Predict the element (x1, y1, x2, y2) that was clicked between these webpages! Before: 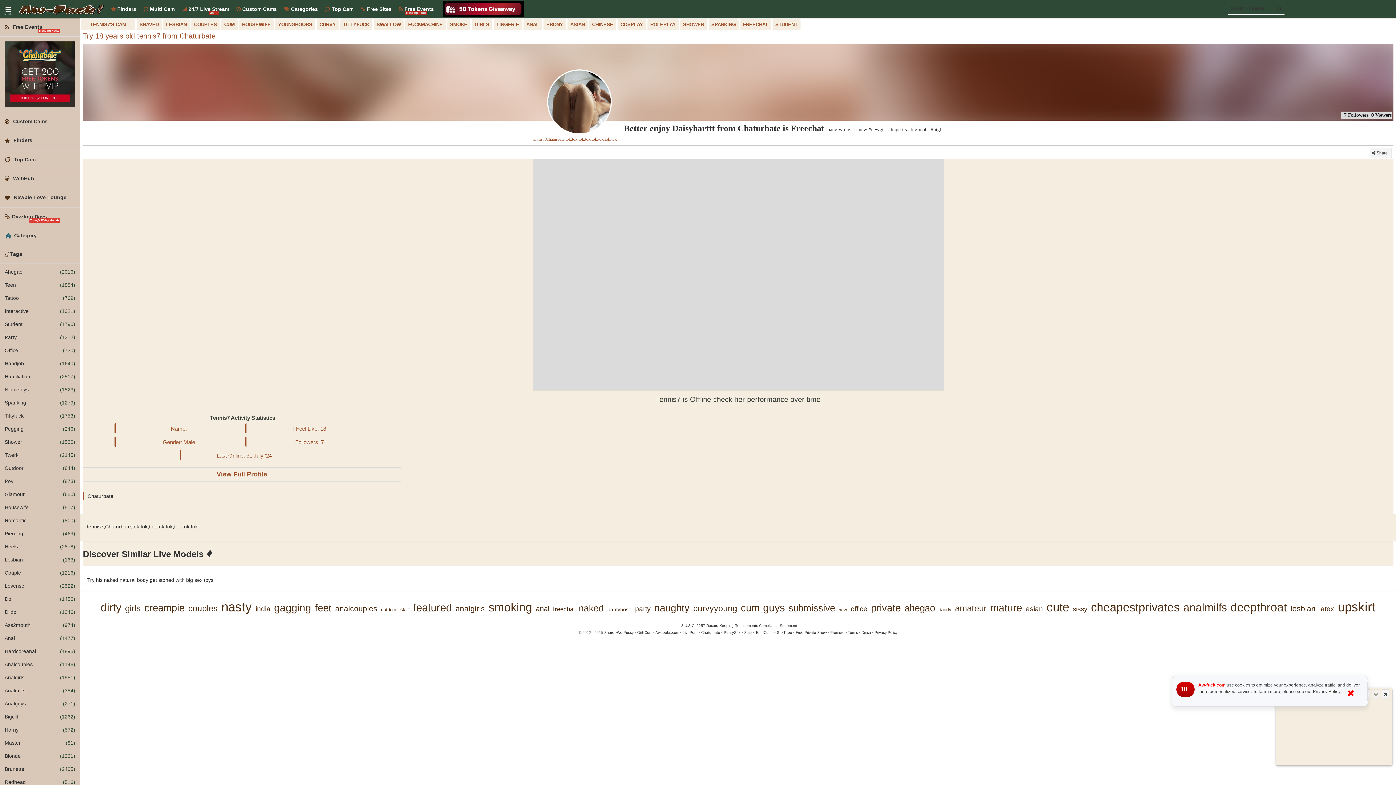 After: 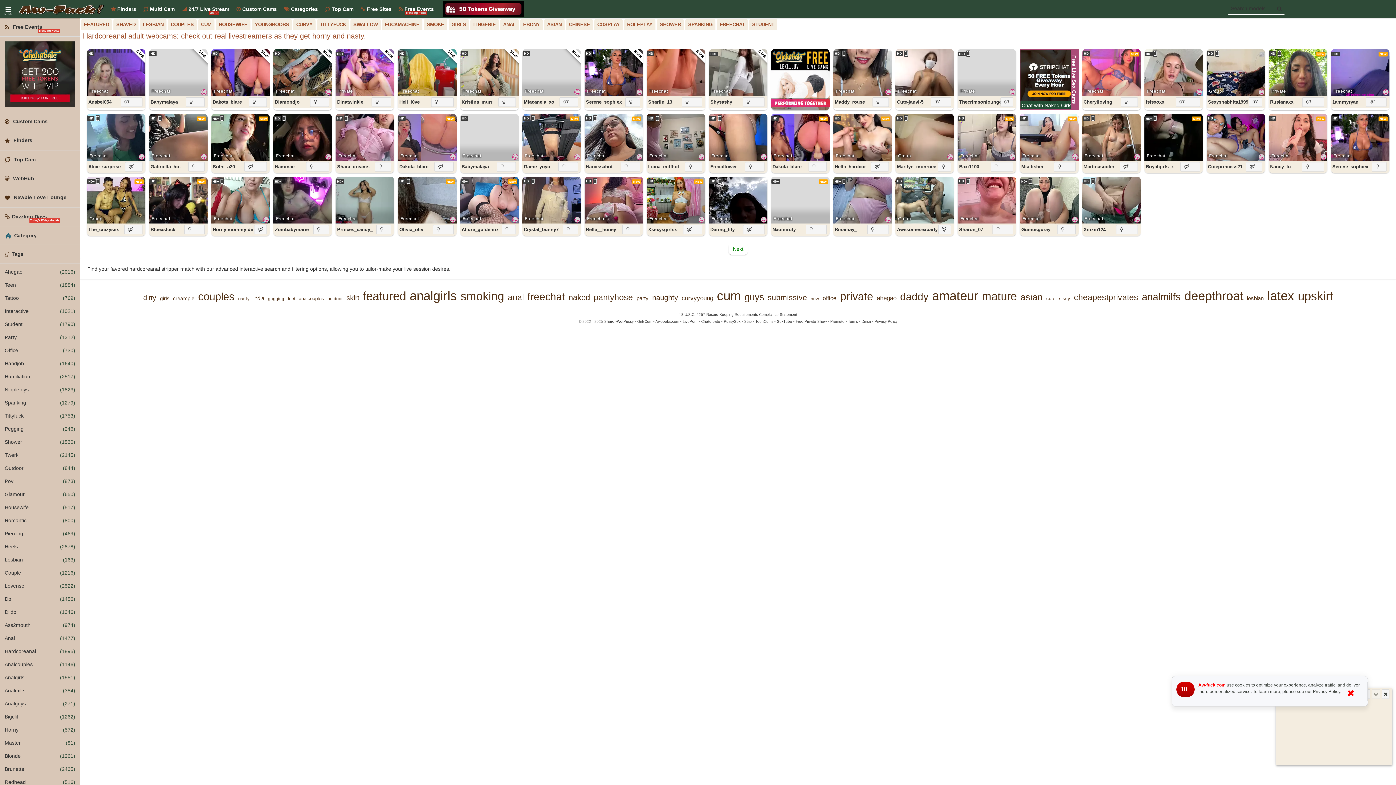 Action: label: Hardcoreanal
(1895) bbox: (0, 645, 80, 658)